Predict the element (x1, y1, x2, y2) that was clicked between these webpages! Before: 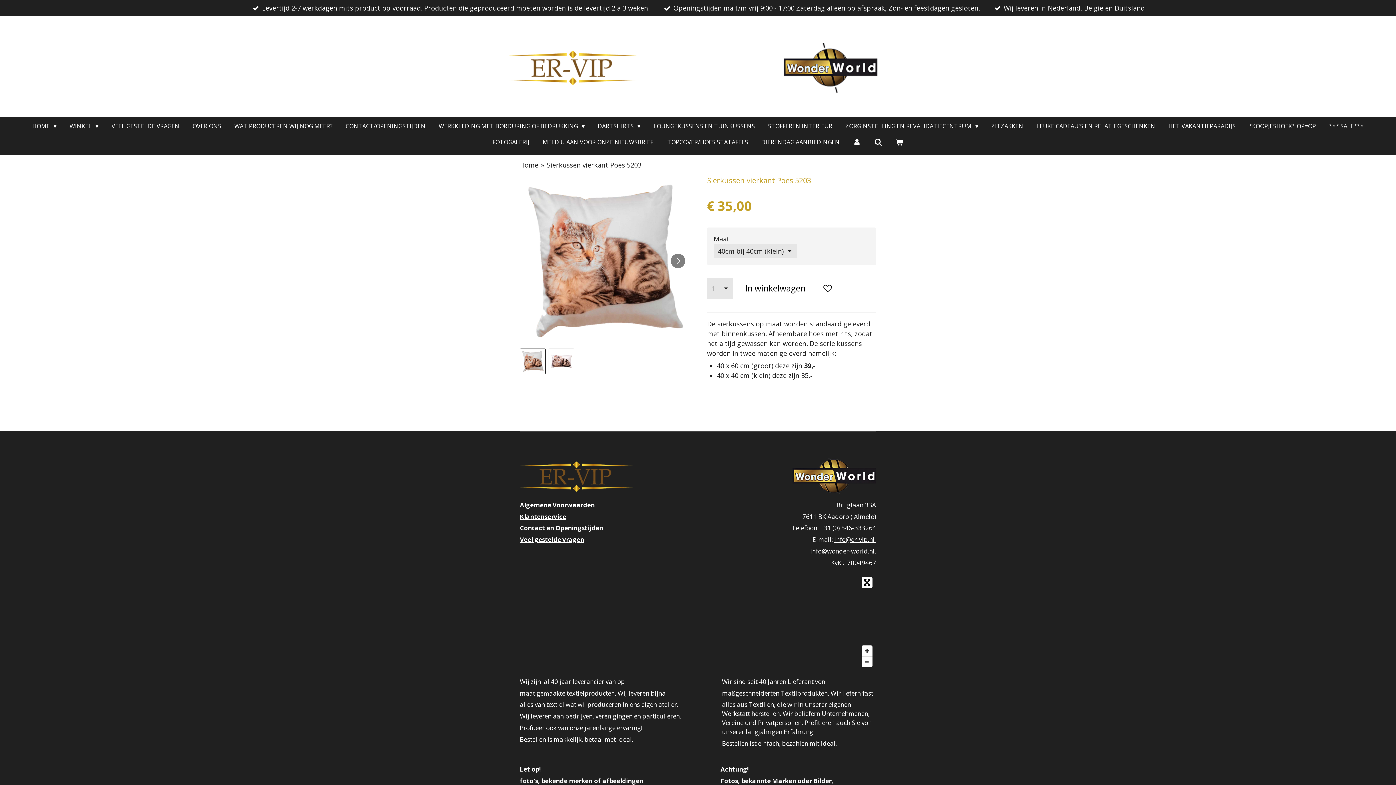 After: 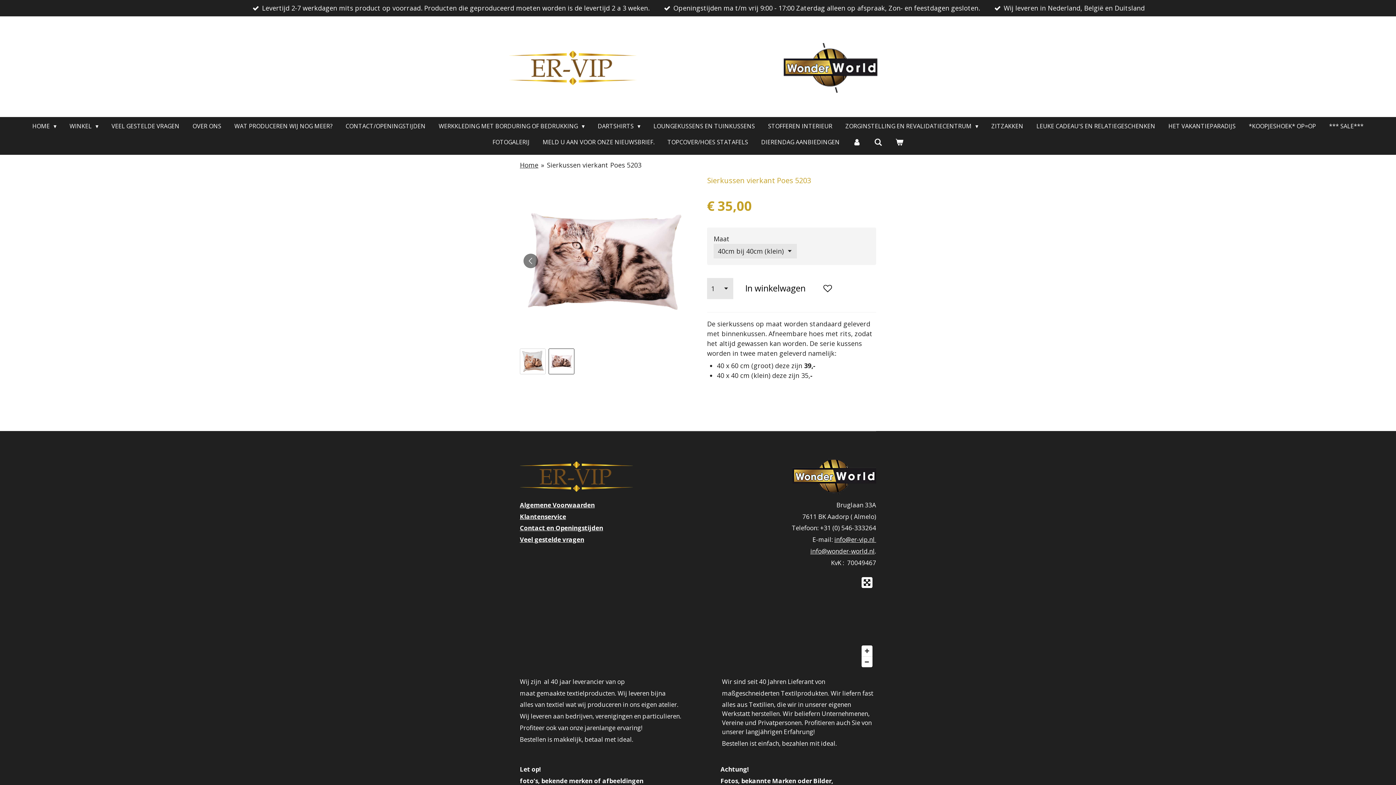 Action: bbox: (548, 348, 574, 374) label: 2 van 2